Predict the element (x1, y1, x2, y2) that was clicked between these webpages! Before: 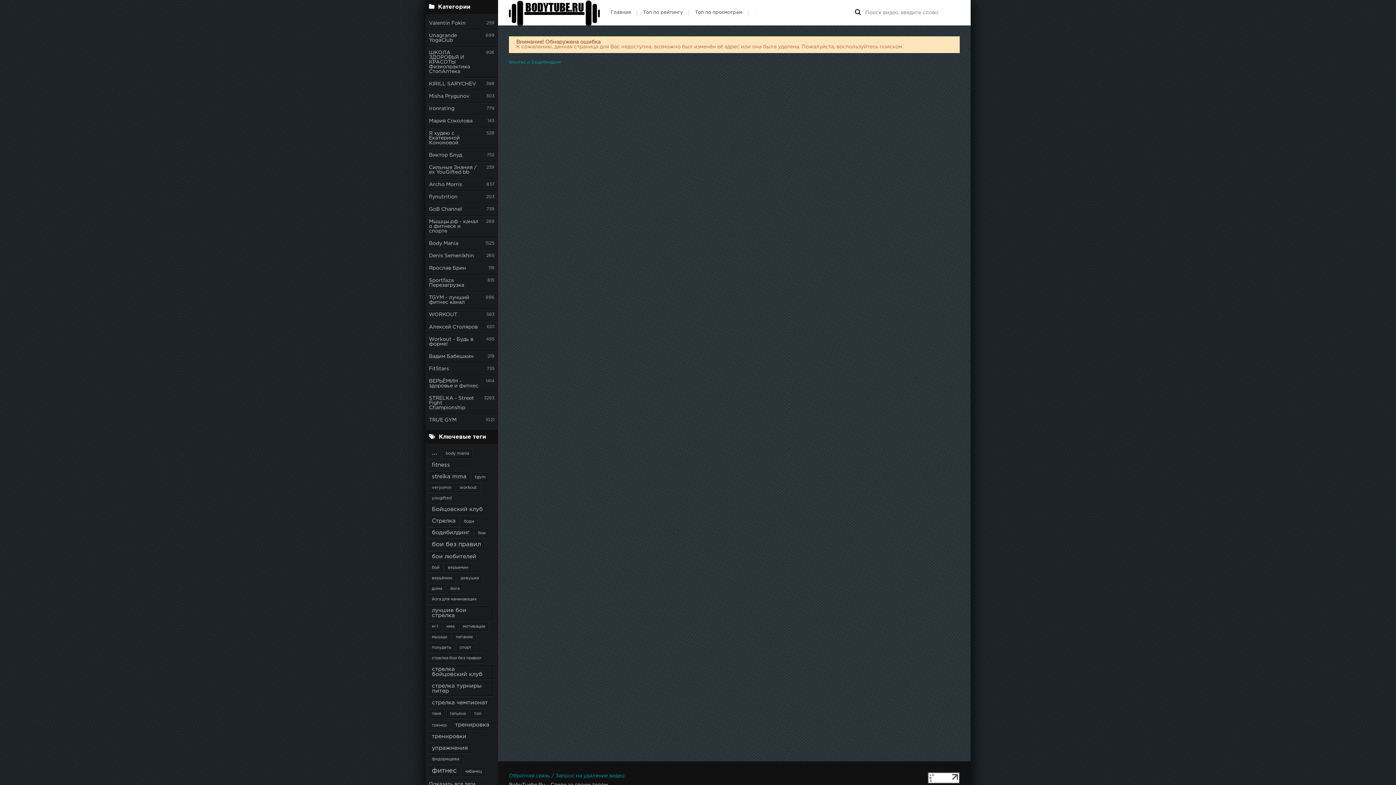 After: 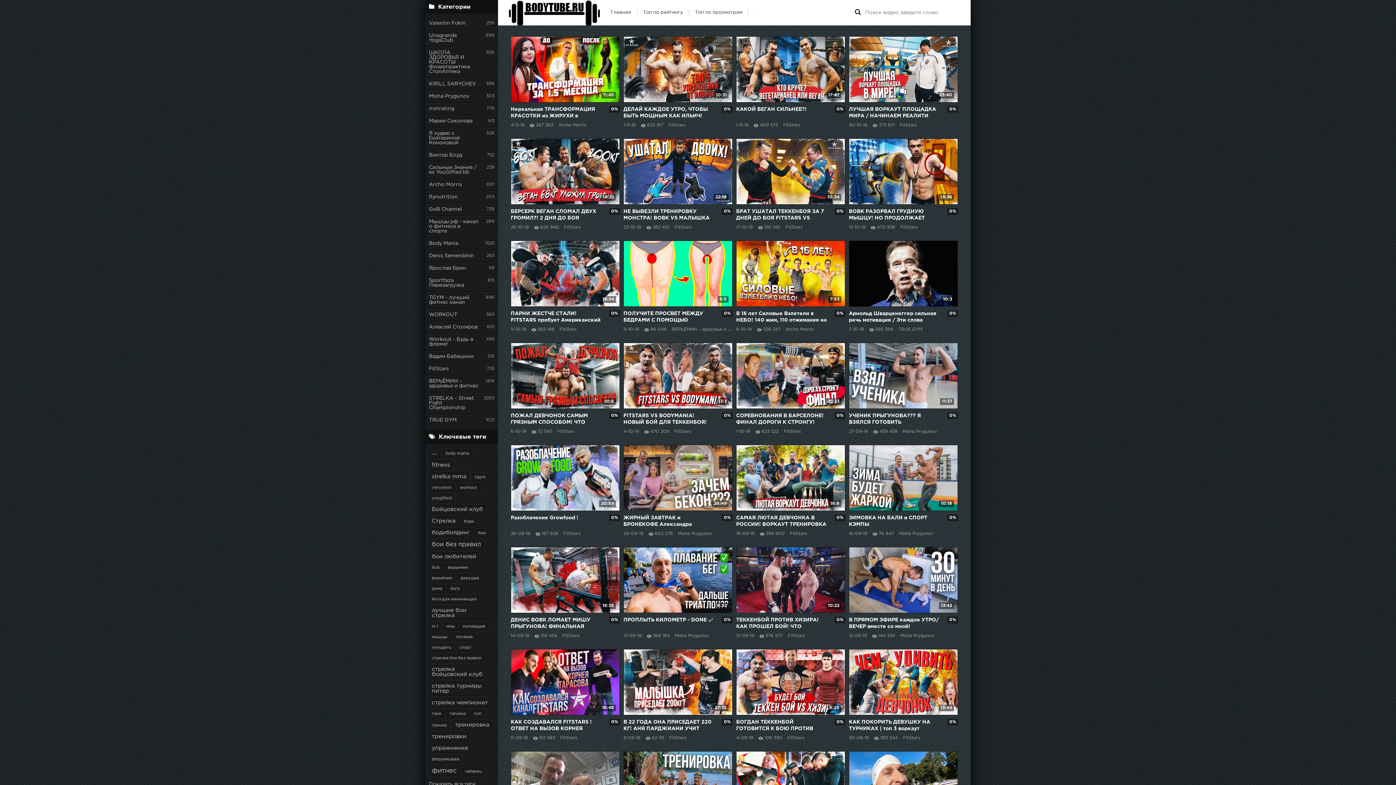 Action: label: мотивация bbox: (460, 622, 488, 631)